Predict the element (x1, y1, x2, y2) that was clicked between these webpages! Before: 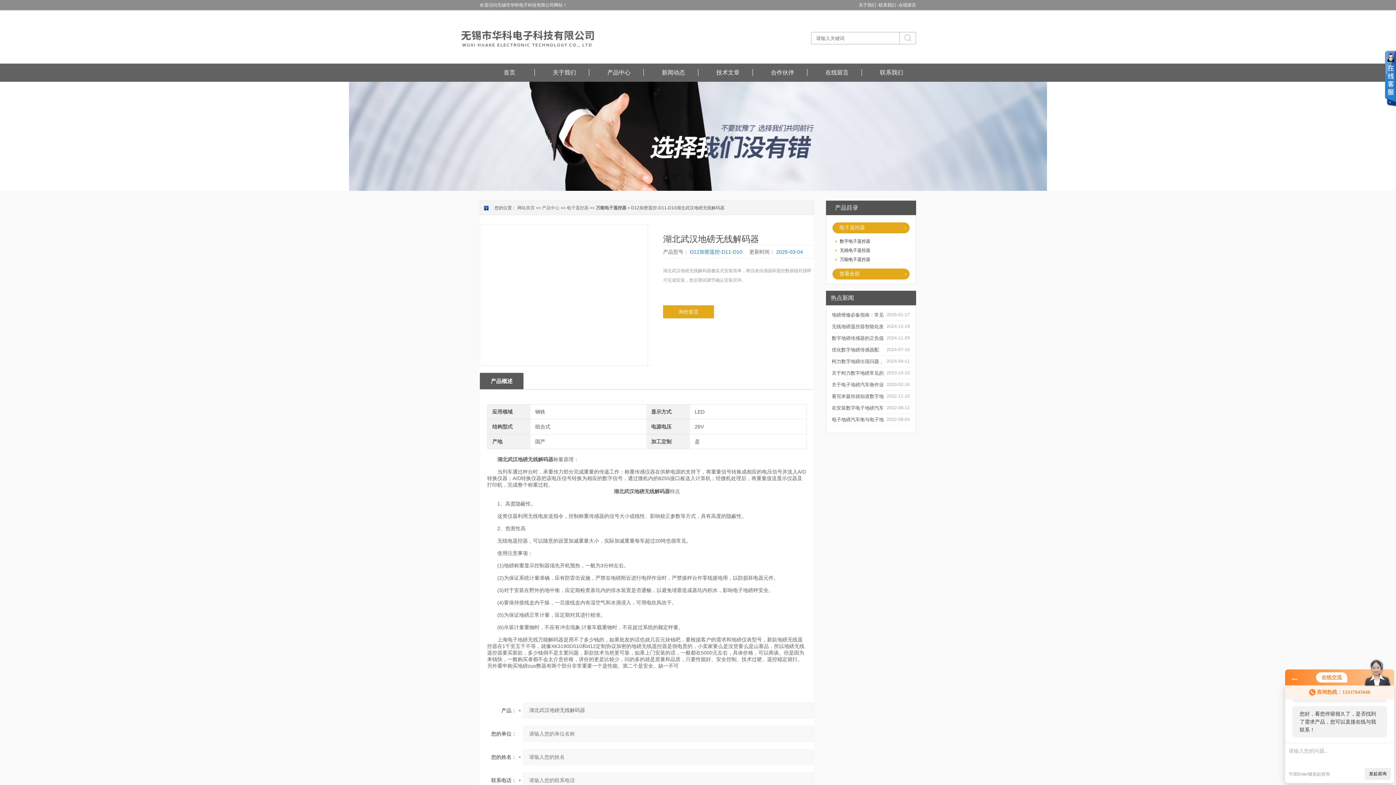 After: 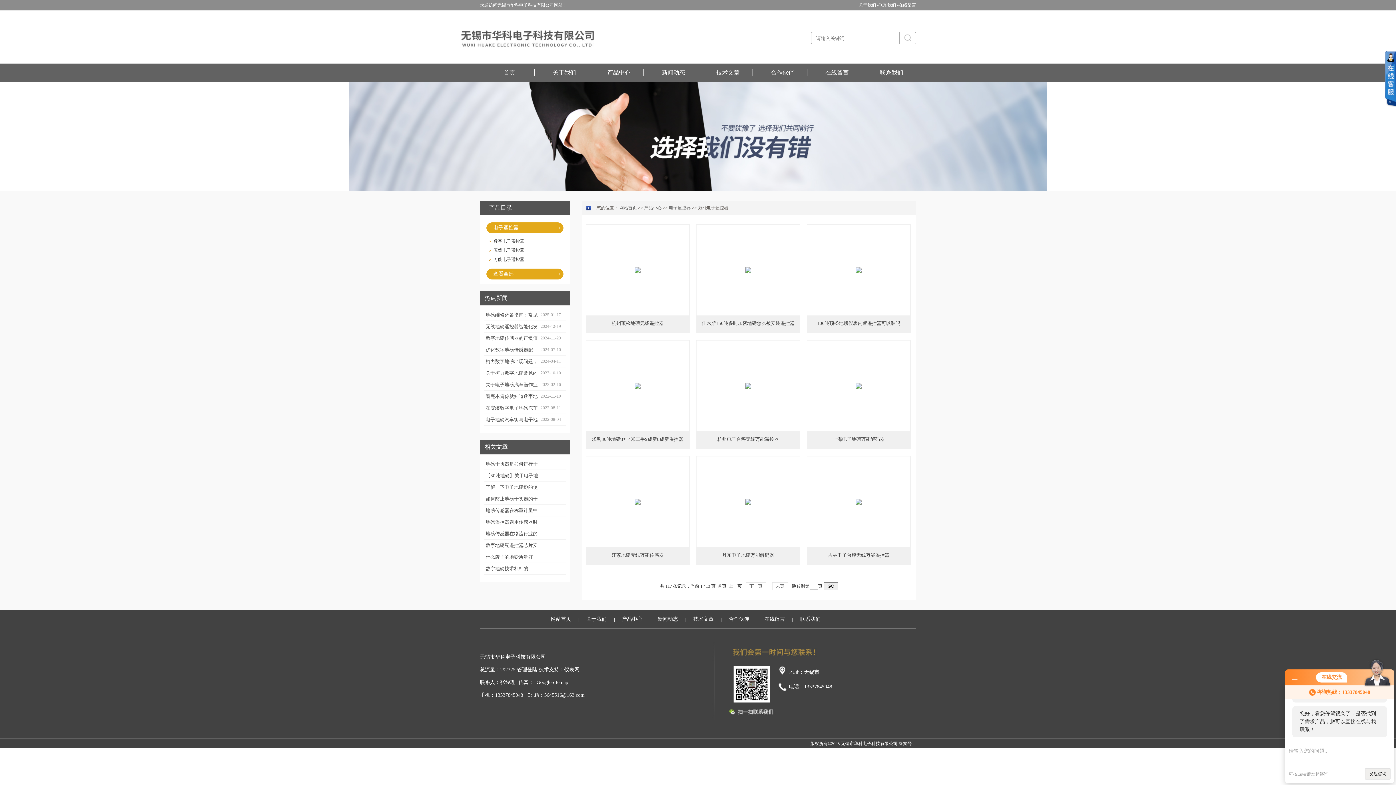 Action: label: 万能电子遥控器 bbox: (840, 257, 870, 262)